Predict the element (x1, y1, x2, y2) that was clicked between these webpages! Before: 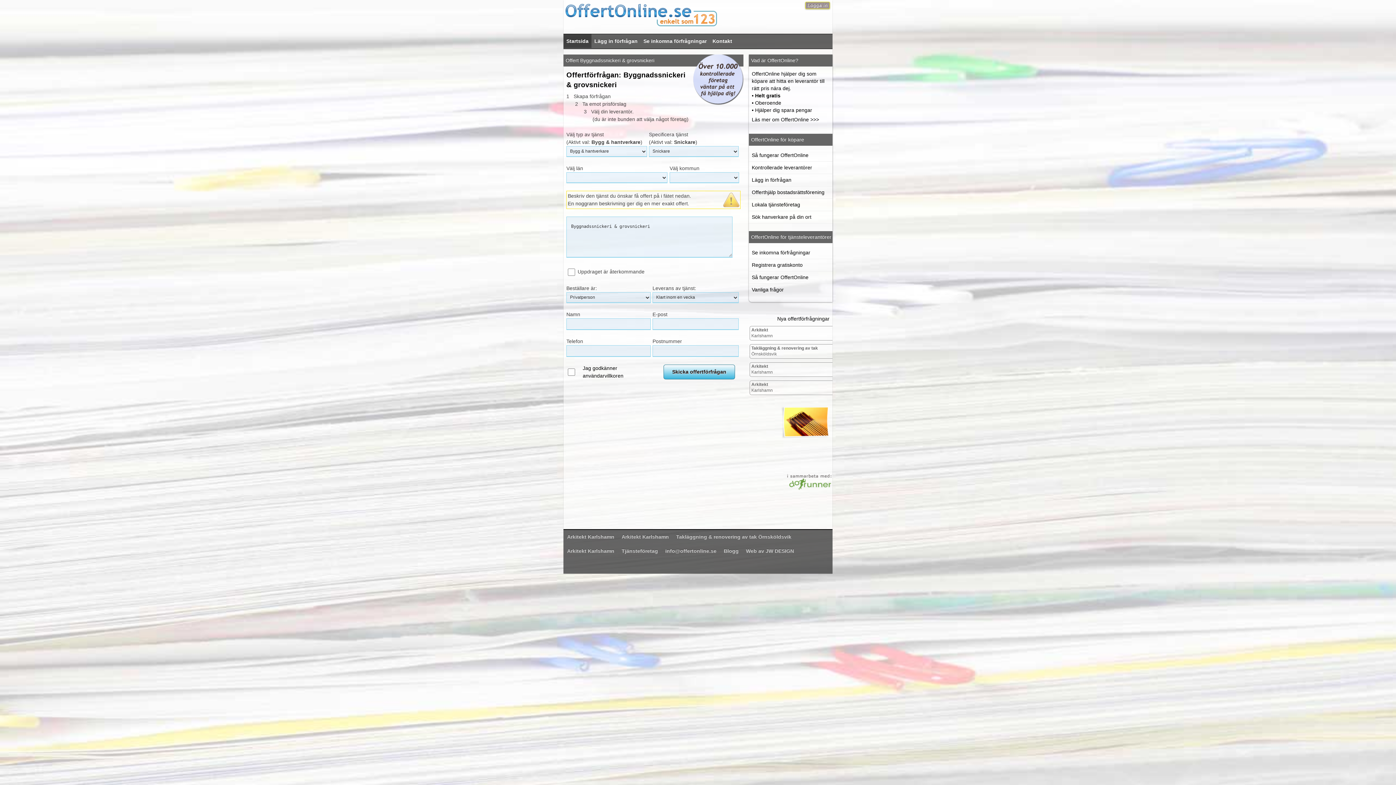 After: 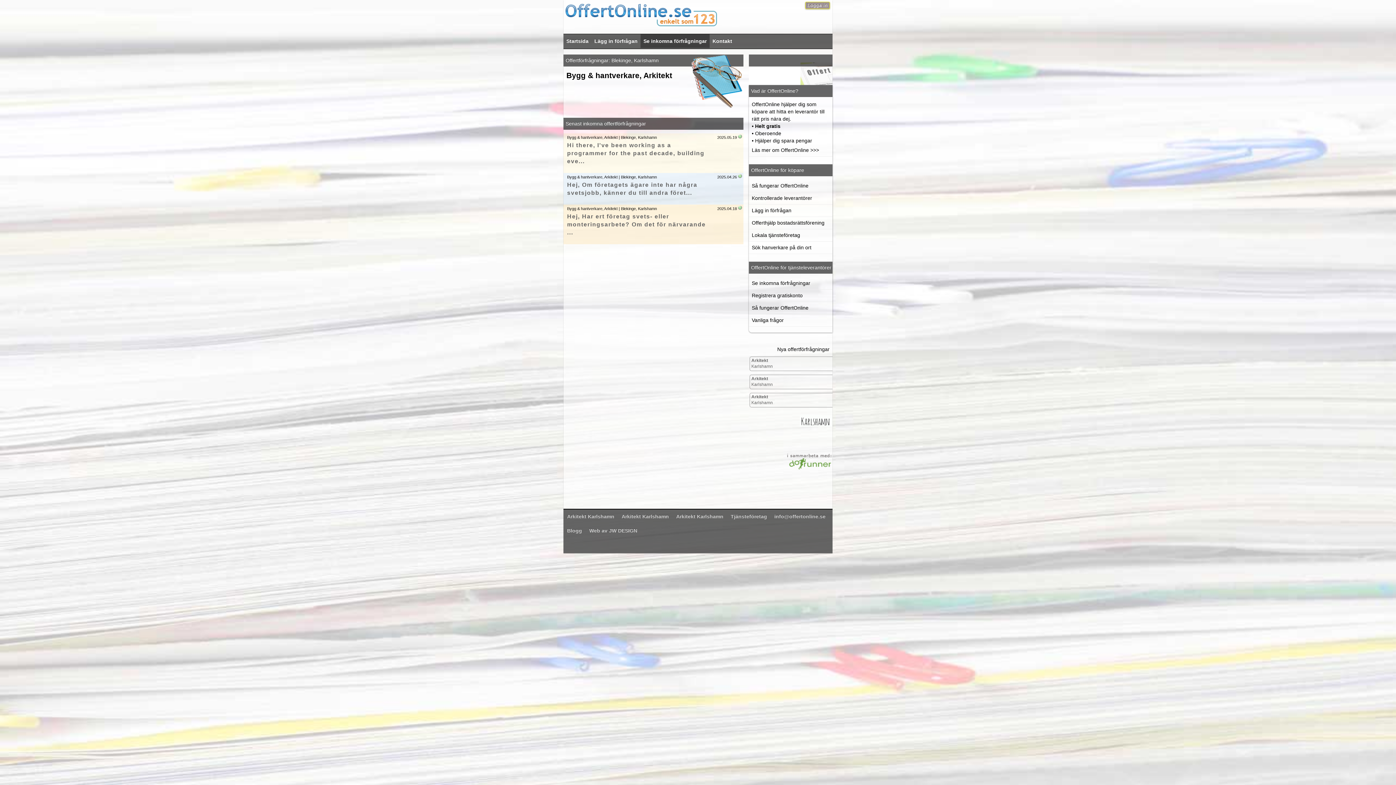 Action: label: Arkitekt Karlshamn bbox: (563, 544, 618, 558)